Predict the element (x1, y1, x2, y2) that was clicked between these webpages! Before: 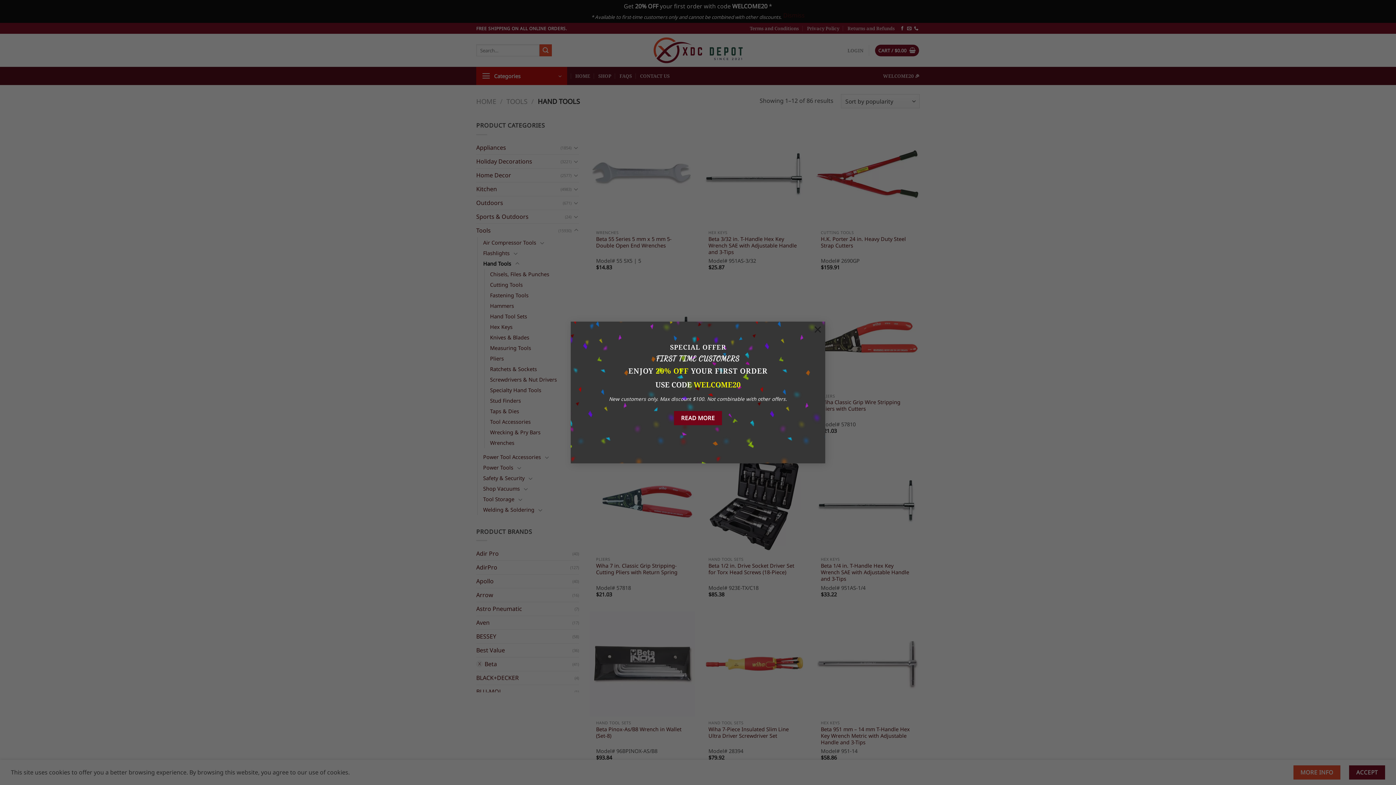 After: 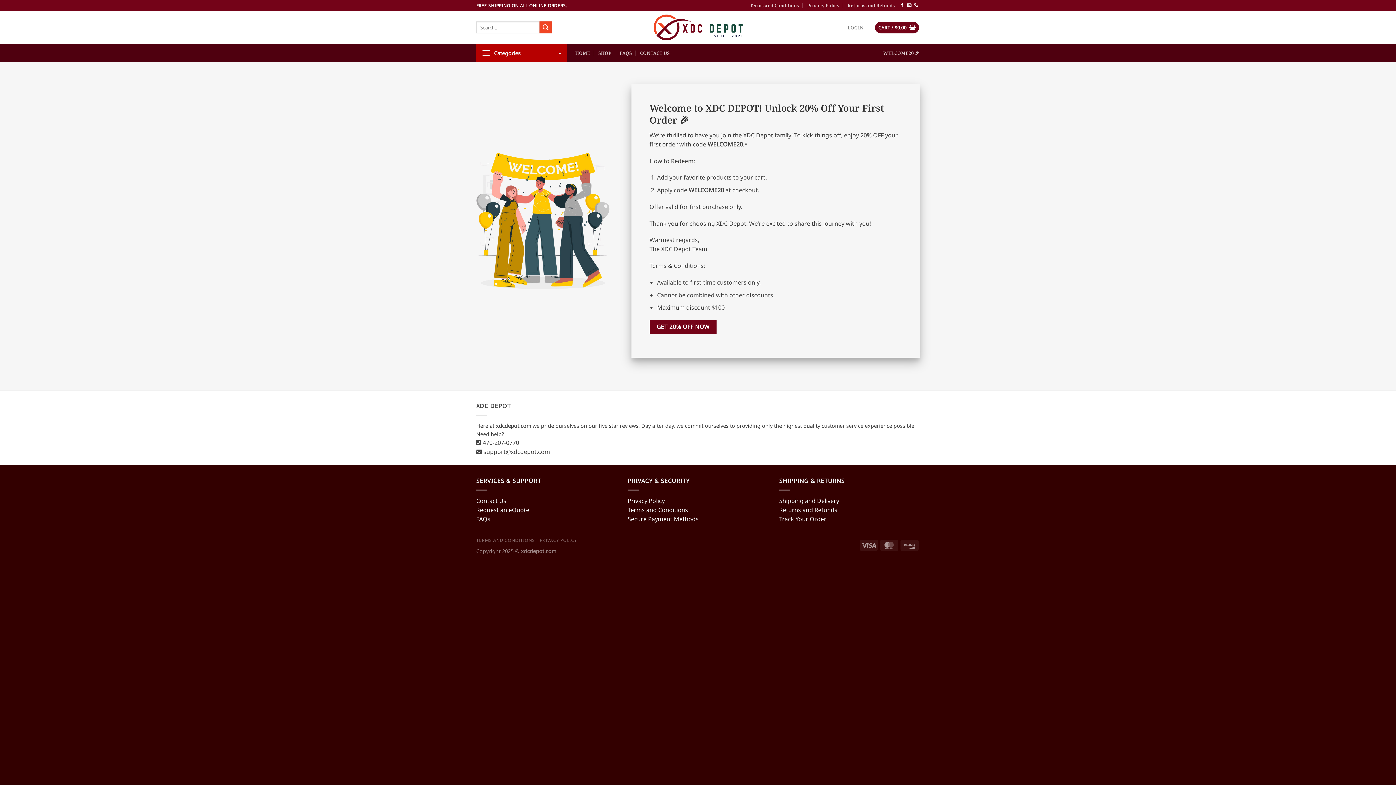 Action: bbox: (674, 400, 722, 414) label: READ MORE